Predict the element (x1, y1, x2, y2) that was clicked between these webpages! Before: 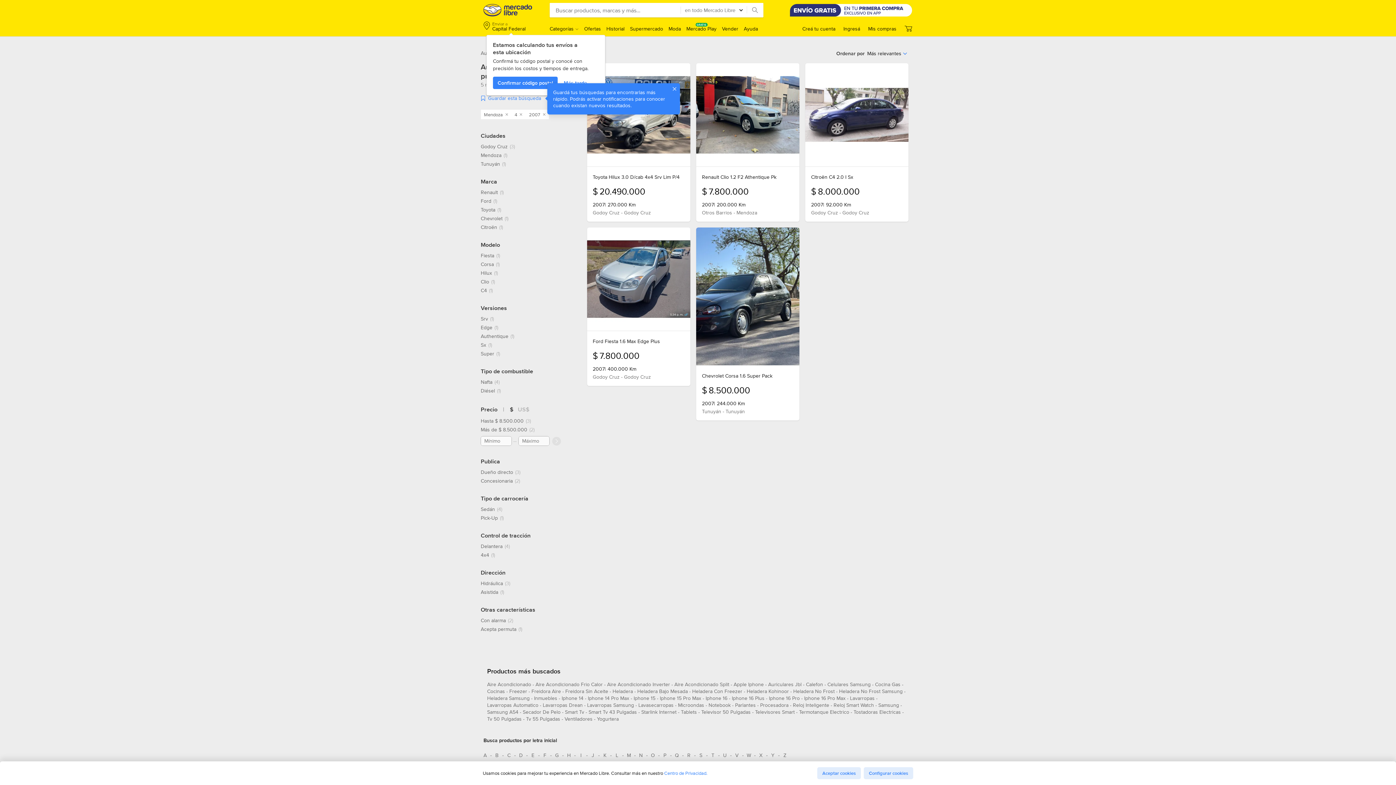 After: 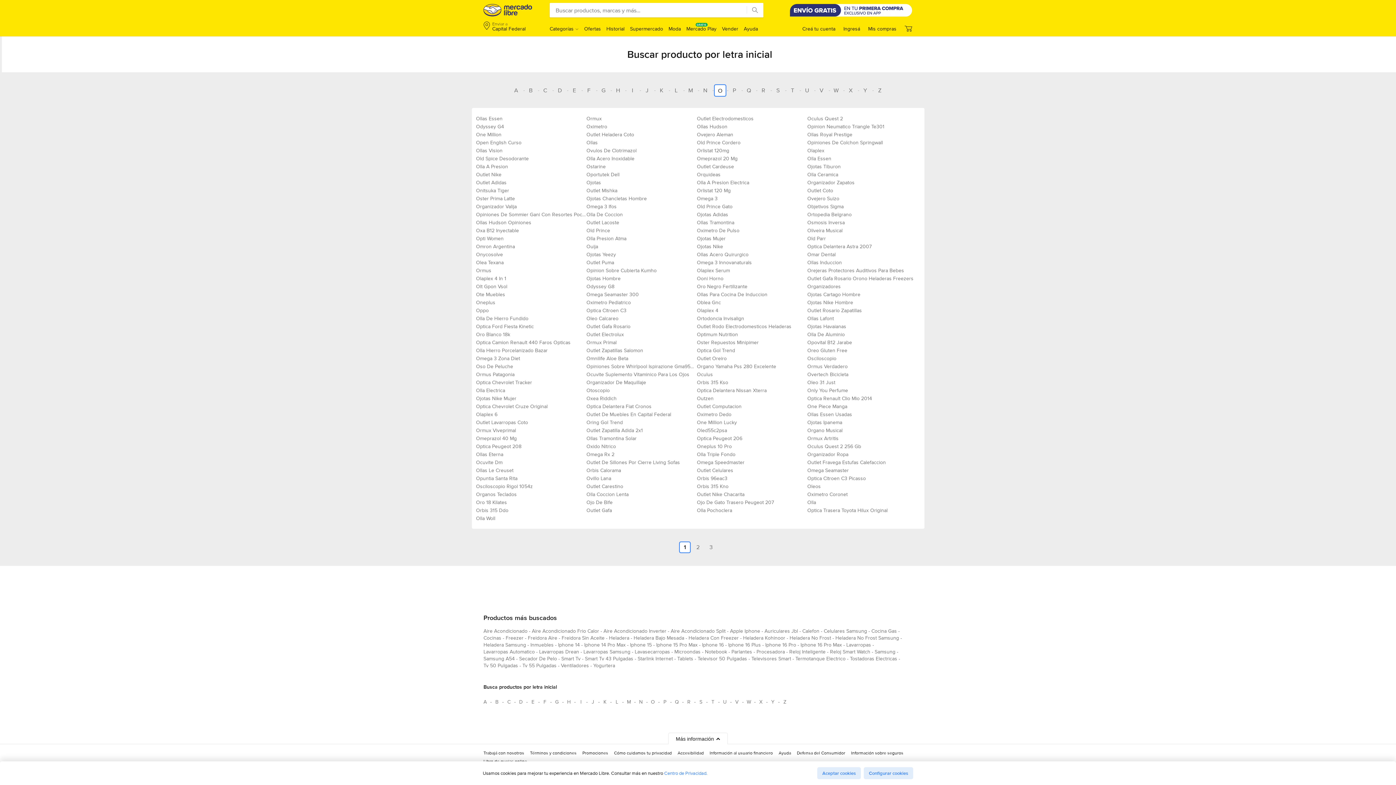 Action: bbox: (647, 749, 658, 761) label: Busca productos por letra inicial O